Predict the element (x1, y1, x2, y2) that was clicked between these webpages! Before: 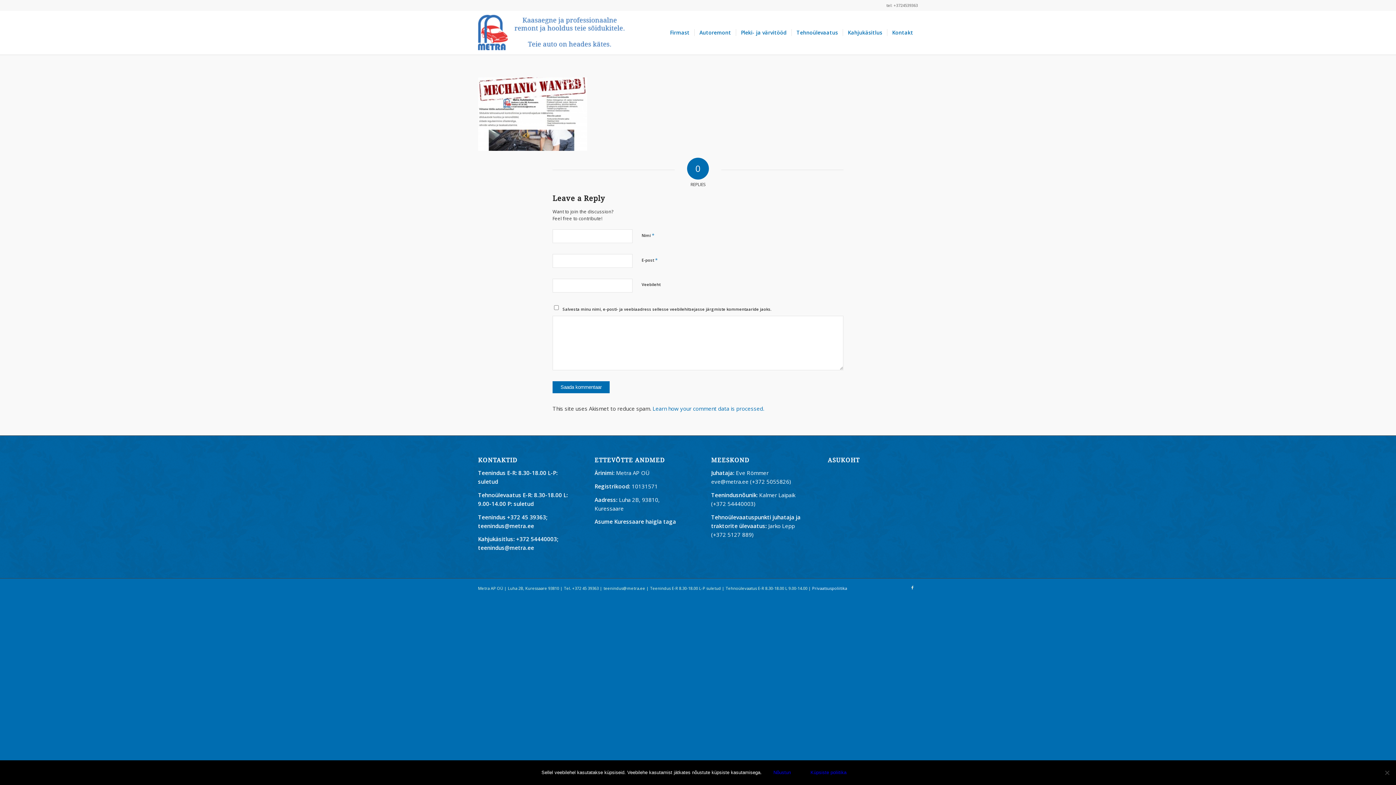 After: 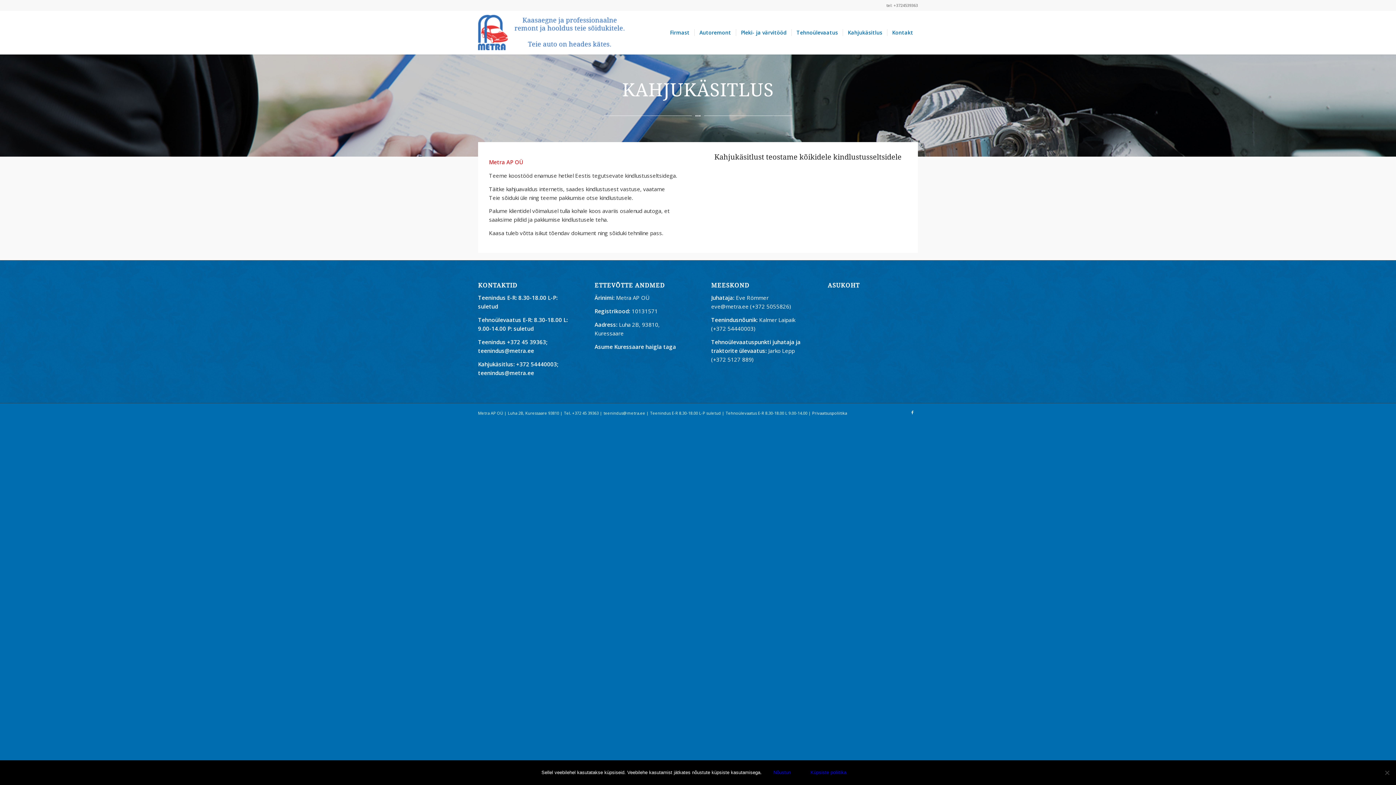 Action: label: Kahjukäsitlus bbox: (842, 10, 887, 54)